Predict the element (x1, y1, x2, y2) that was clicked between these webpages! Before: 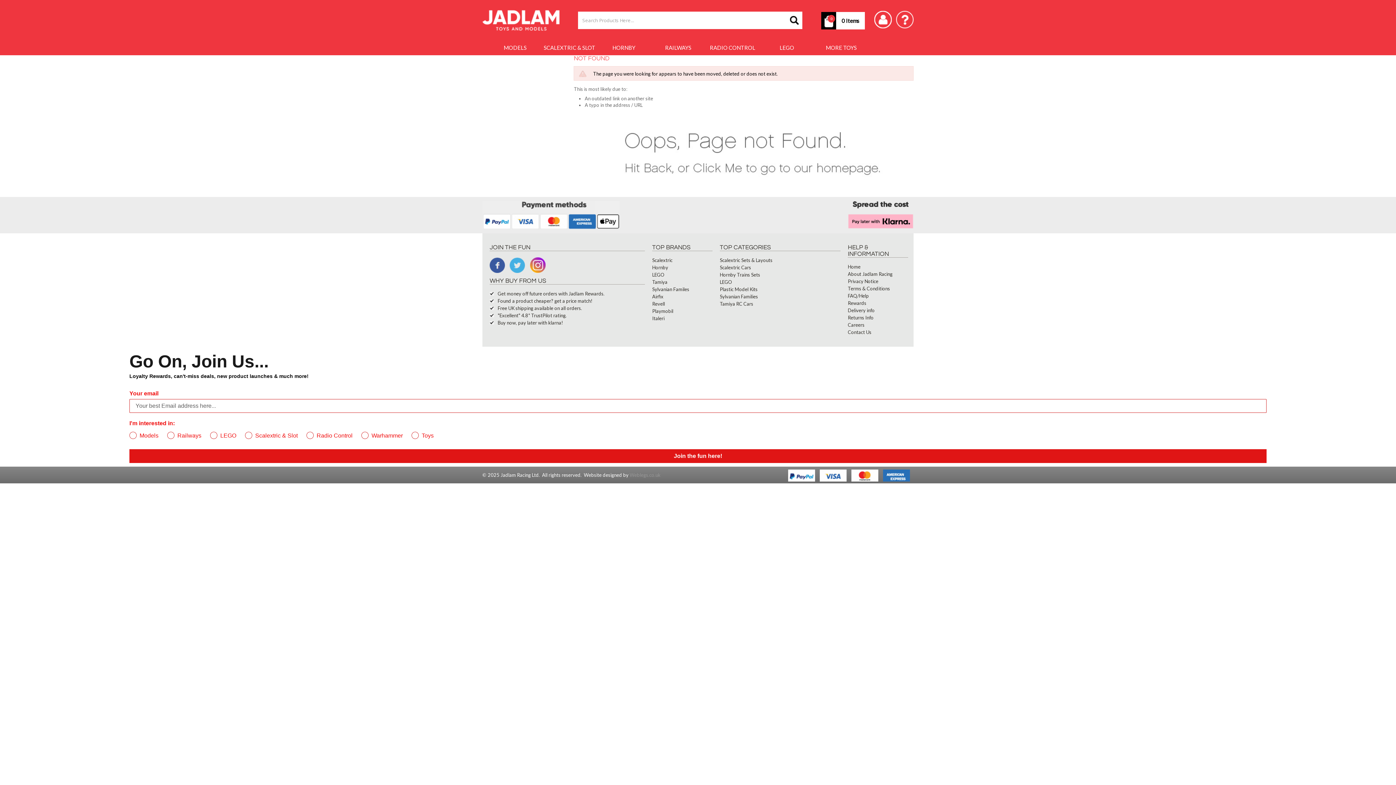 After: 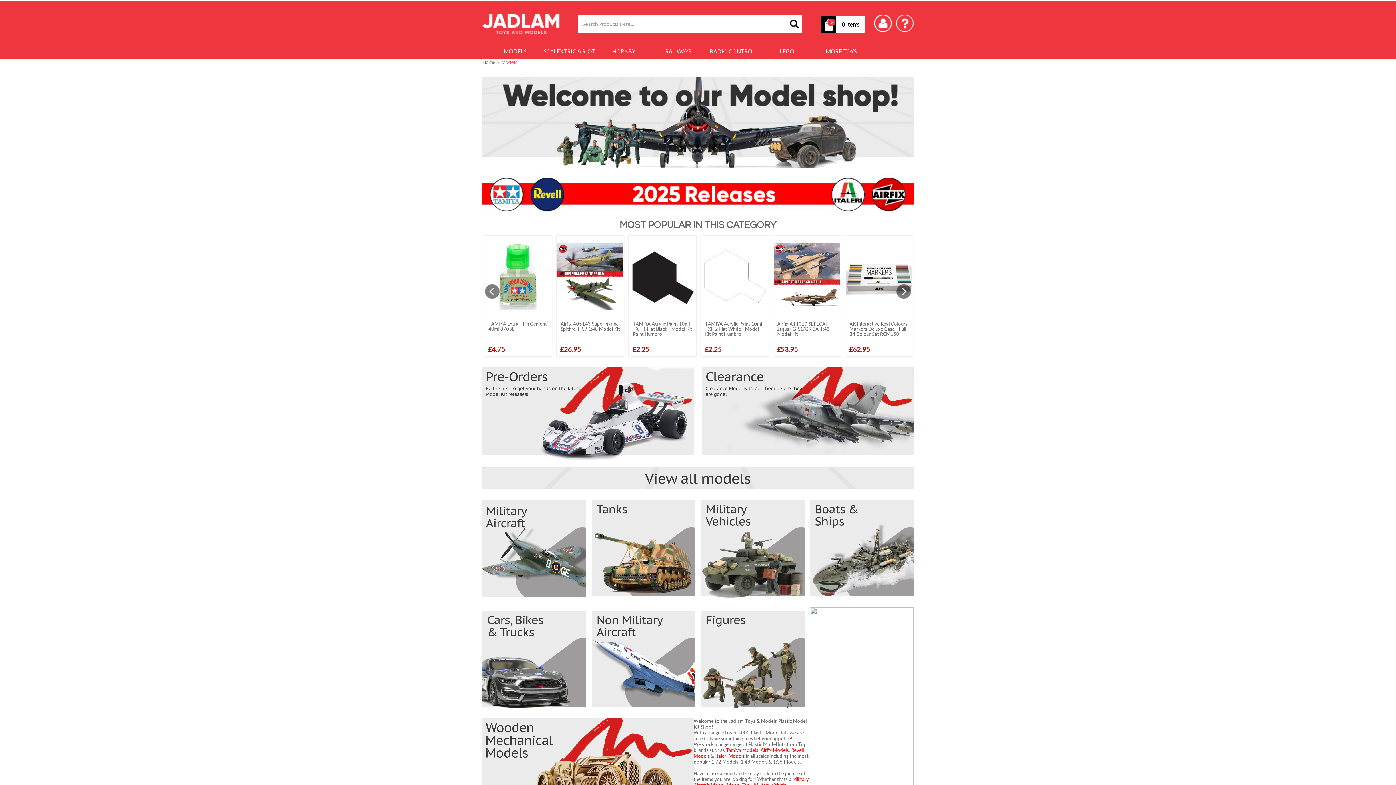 Action: label: Plastic Model Kits bbox: (719, 286, 757, 292)